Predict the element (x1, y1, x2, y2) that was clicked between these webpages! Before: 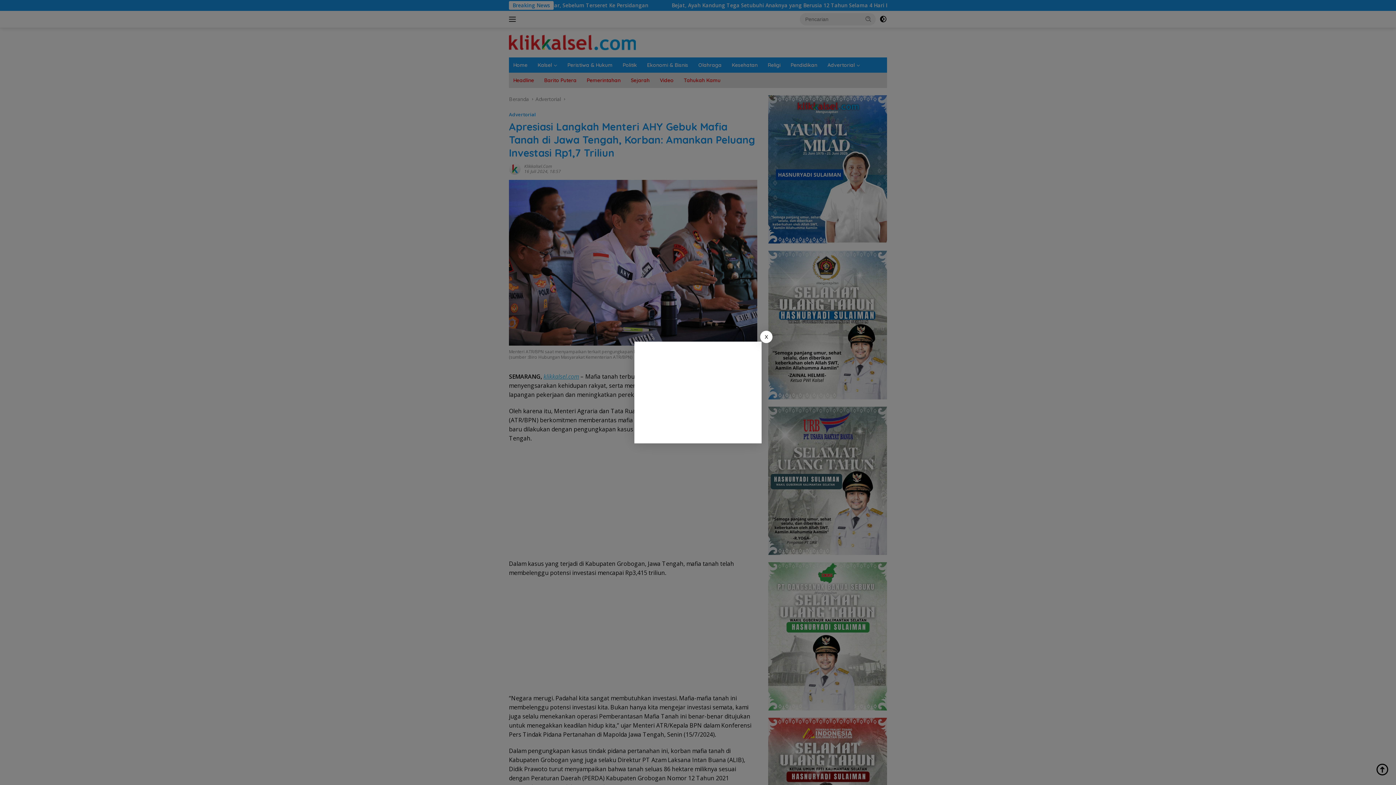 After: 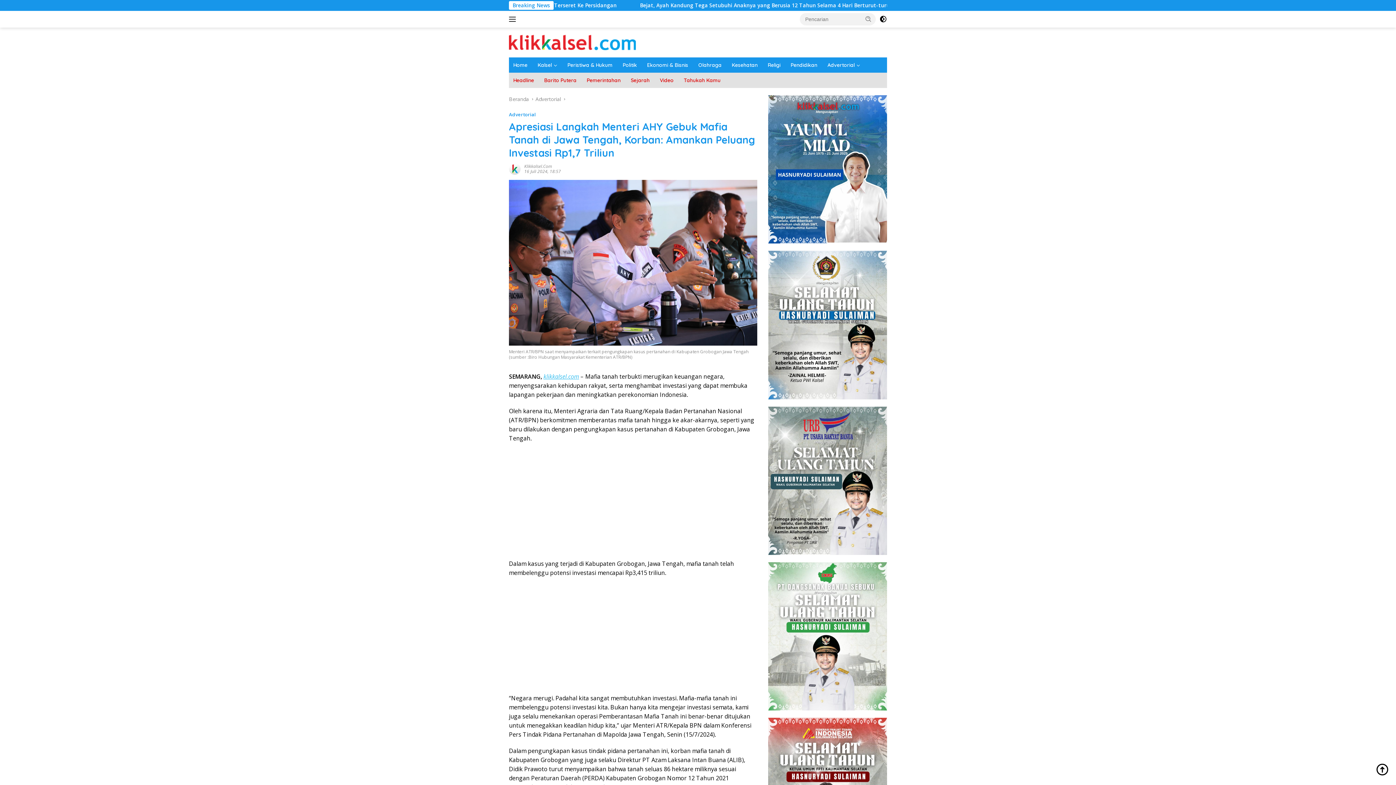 Action: label: X bbox: (760, 330, 772, 343)